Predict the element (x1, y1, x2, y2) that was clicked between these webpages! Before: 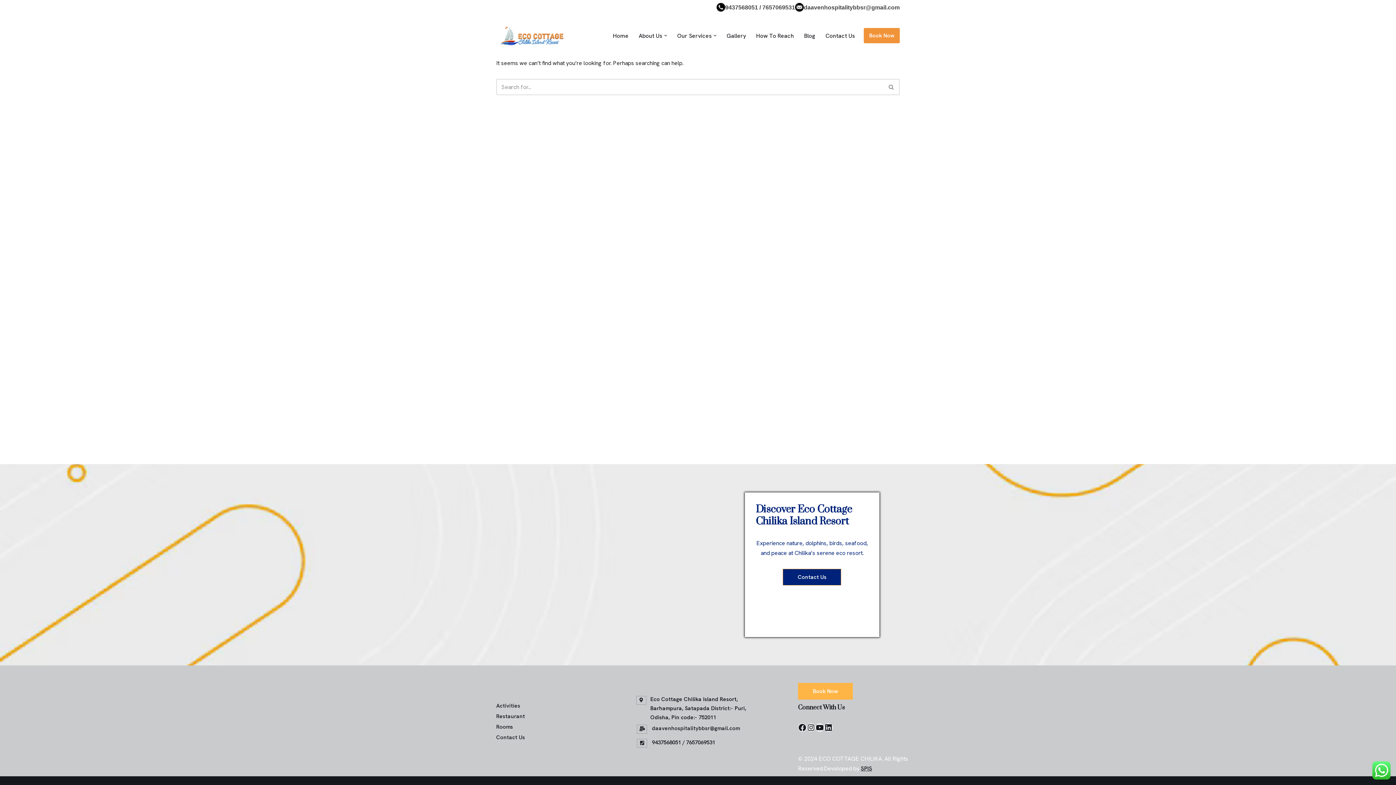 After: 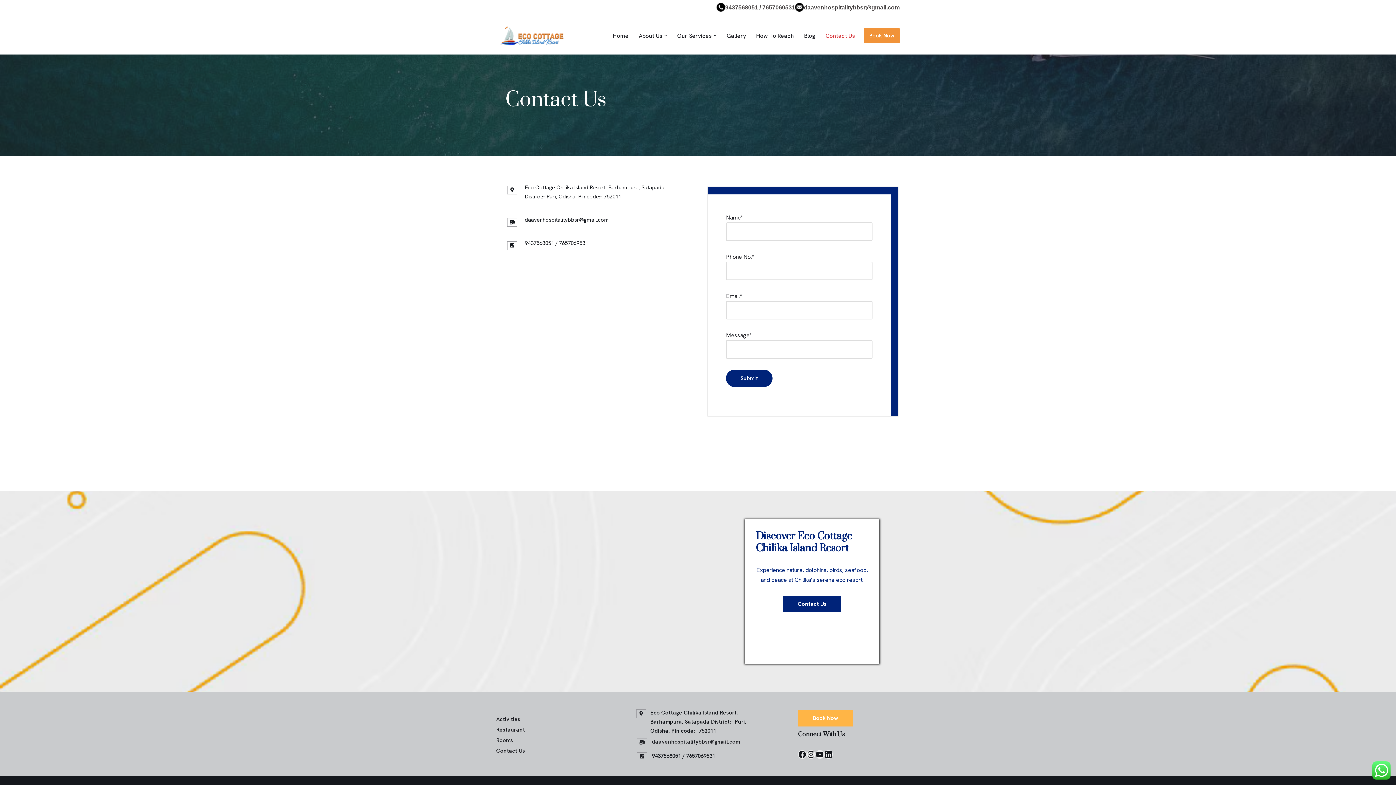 Action: label: Contact Us bbox: (783, 569, 841, 585)